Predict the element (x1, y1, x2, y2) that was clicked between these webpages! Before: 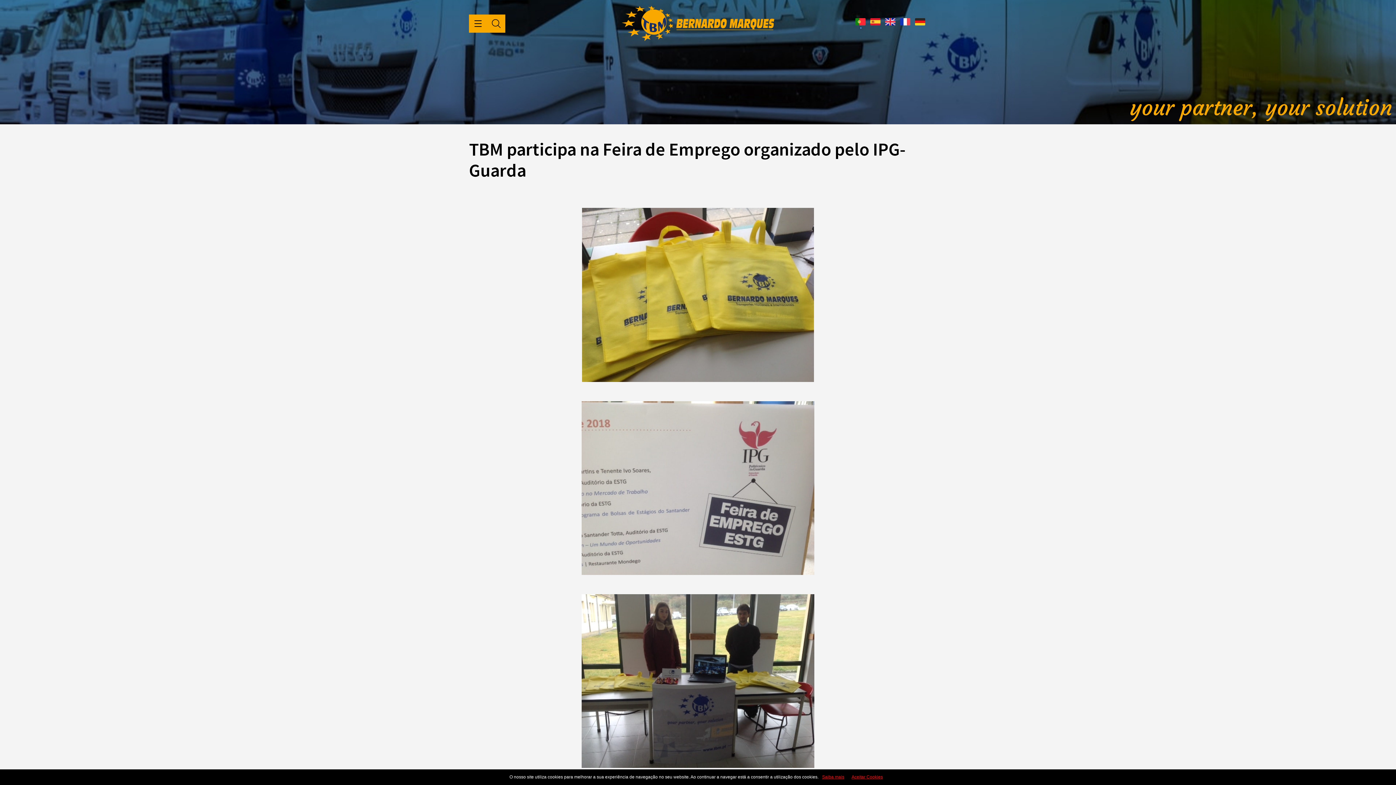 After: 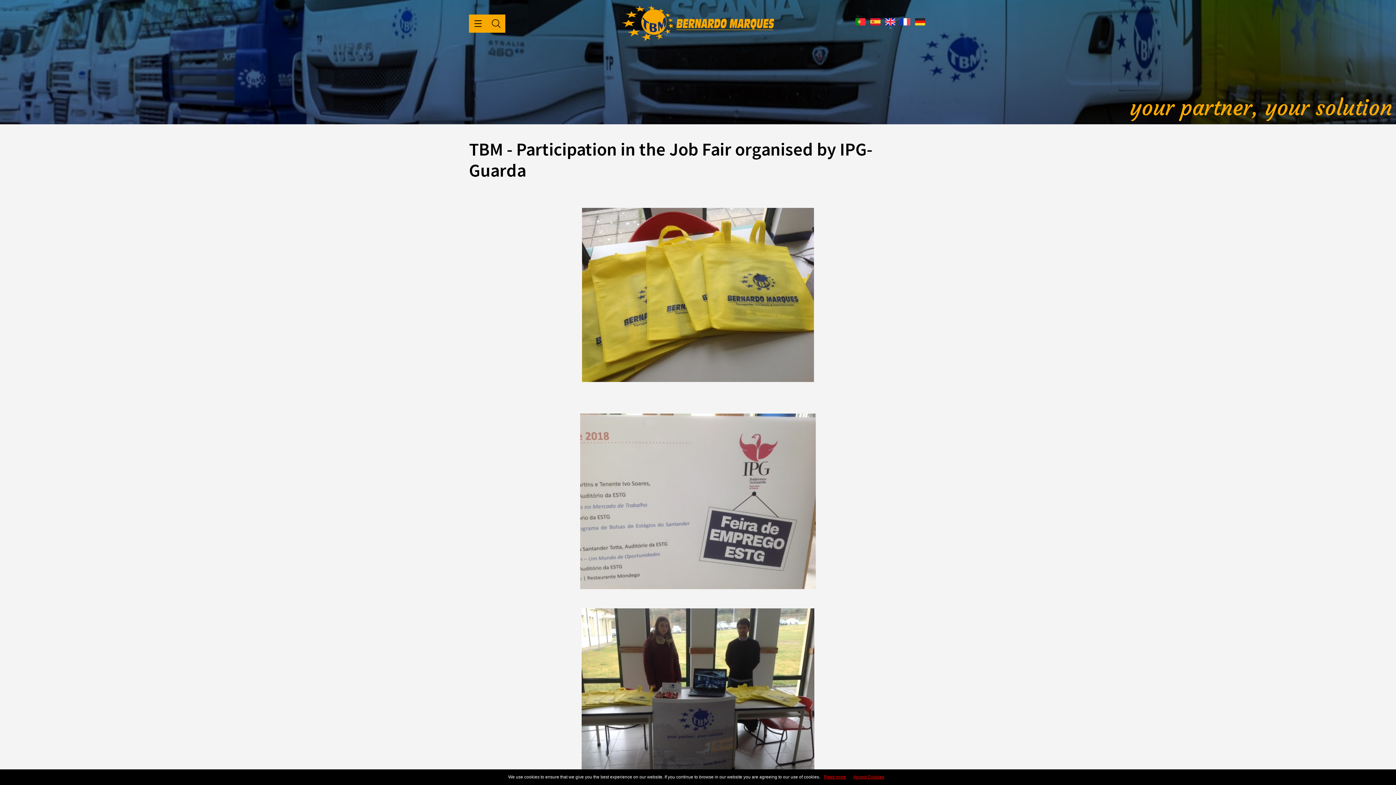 Action: label:   bbox: (885, 19, 896, 26)